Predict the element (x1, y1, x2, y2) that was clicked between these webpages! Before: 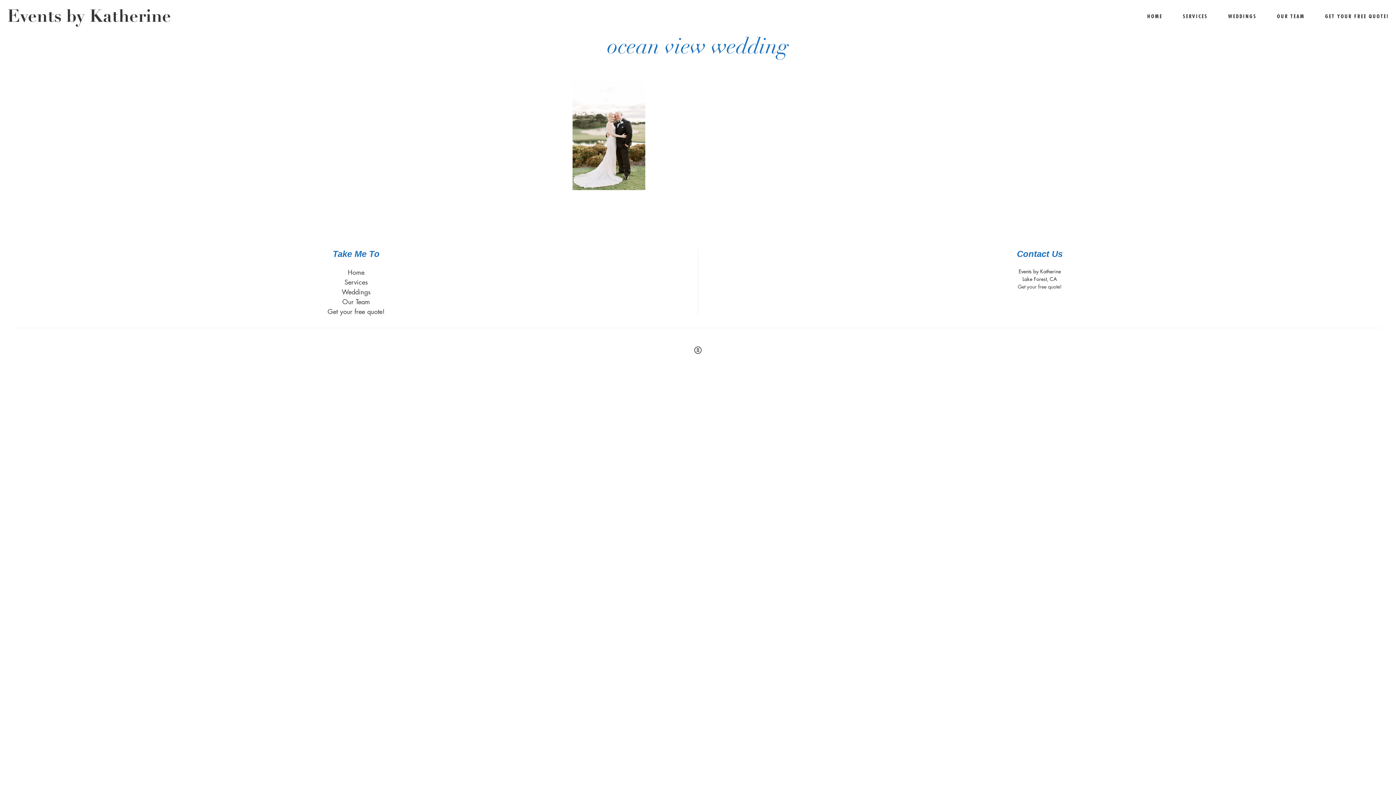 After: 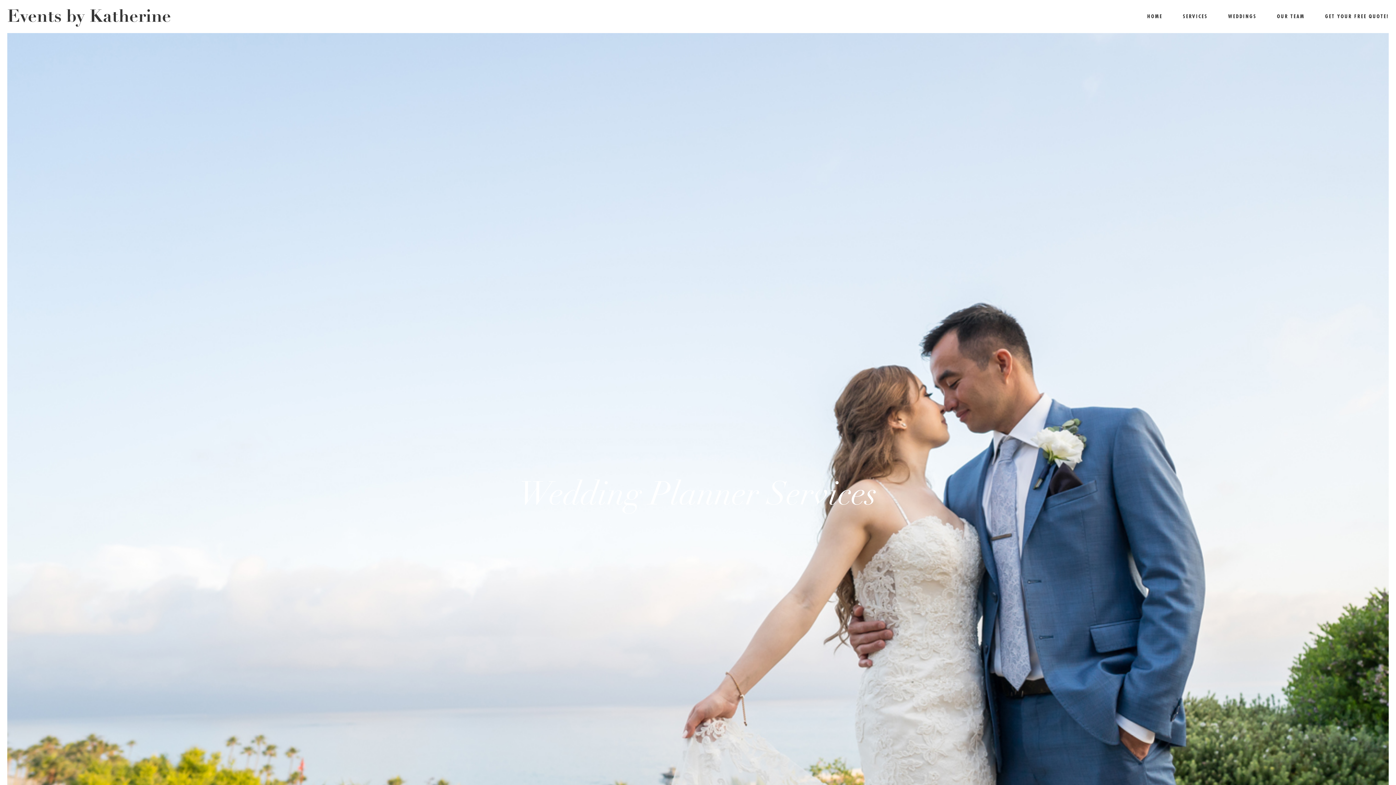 Action: label: SERVICES bbox: (1183, 13, 1208, 18)